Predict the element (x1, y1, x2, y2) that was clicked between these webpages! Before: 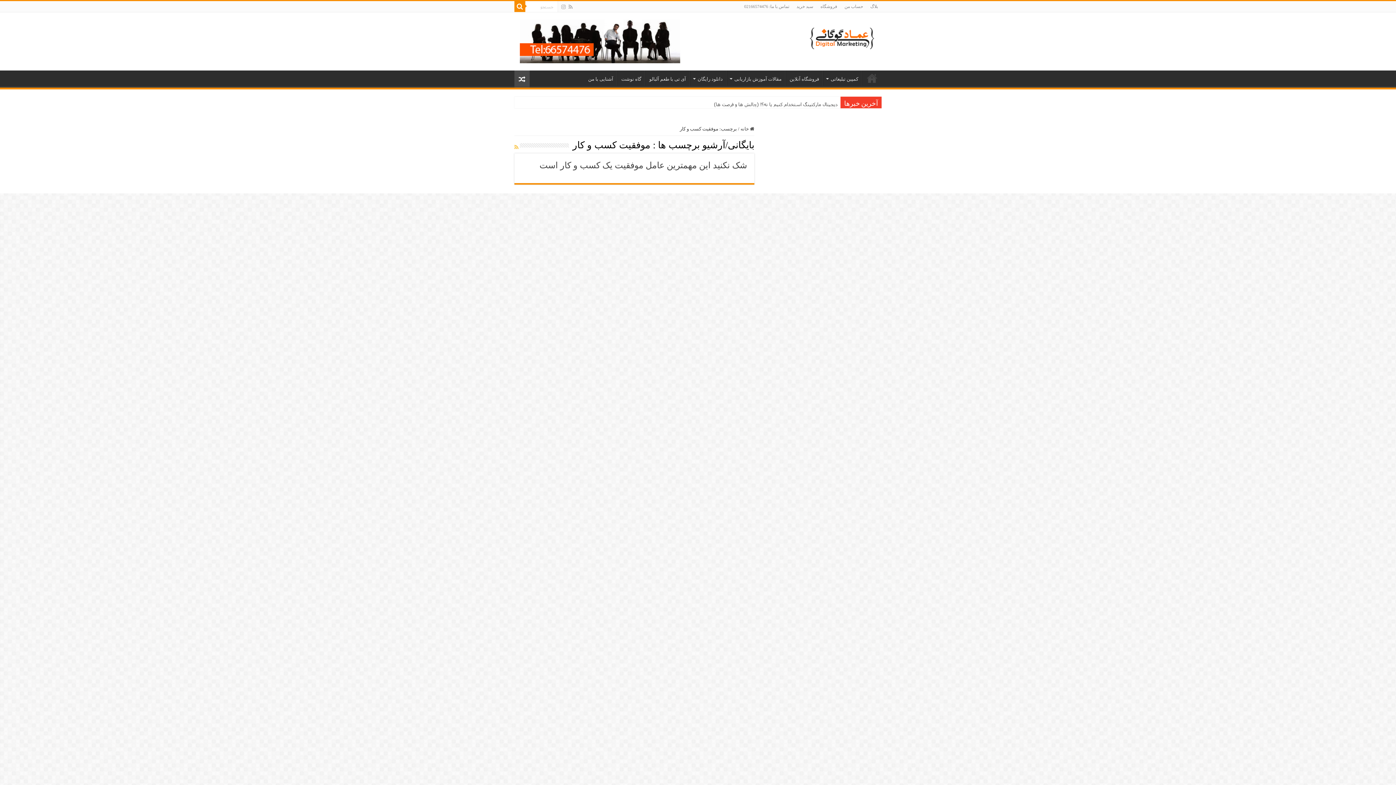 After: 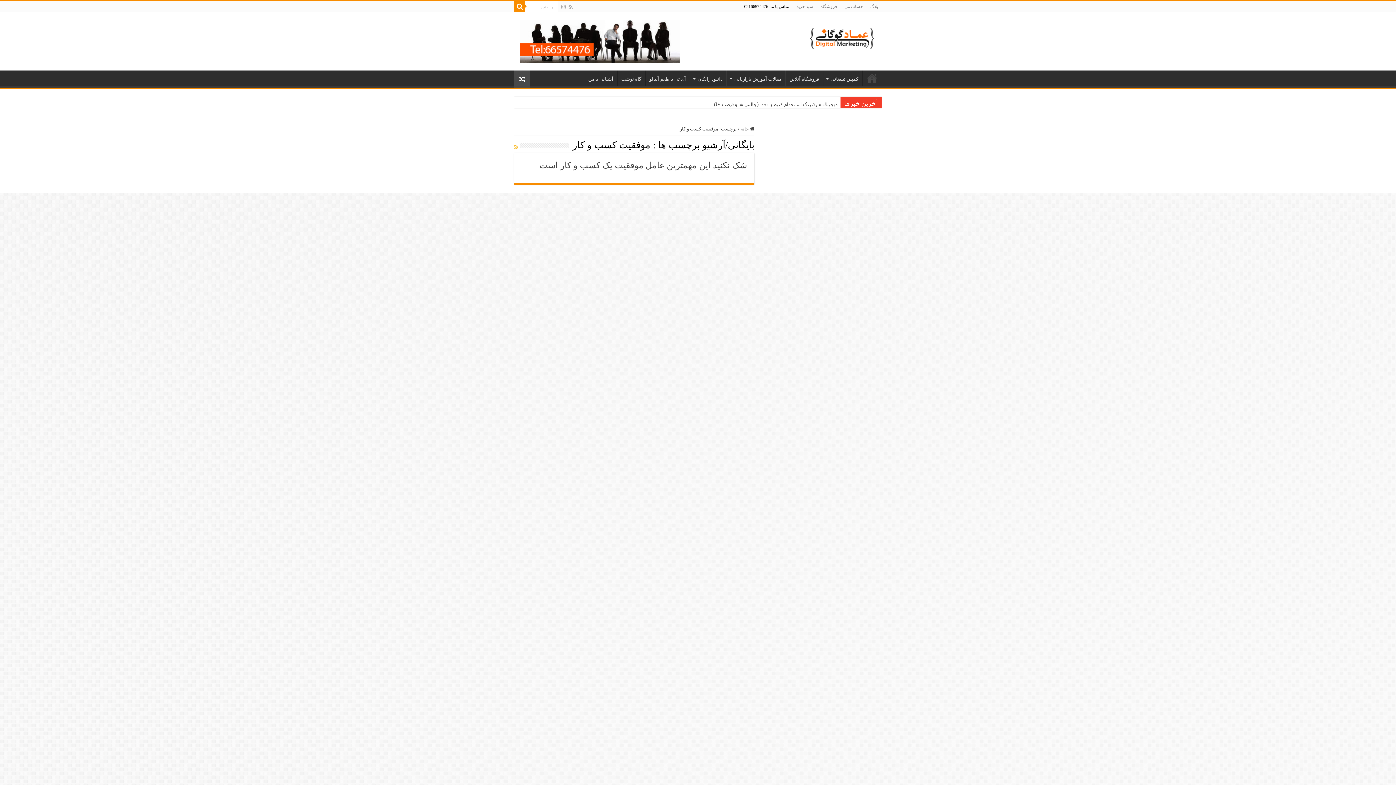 Action: bbox: (740, 1, 793, 12) label: تماس با ما: 02166574476